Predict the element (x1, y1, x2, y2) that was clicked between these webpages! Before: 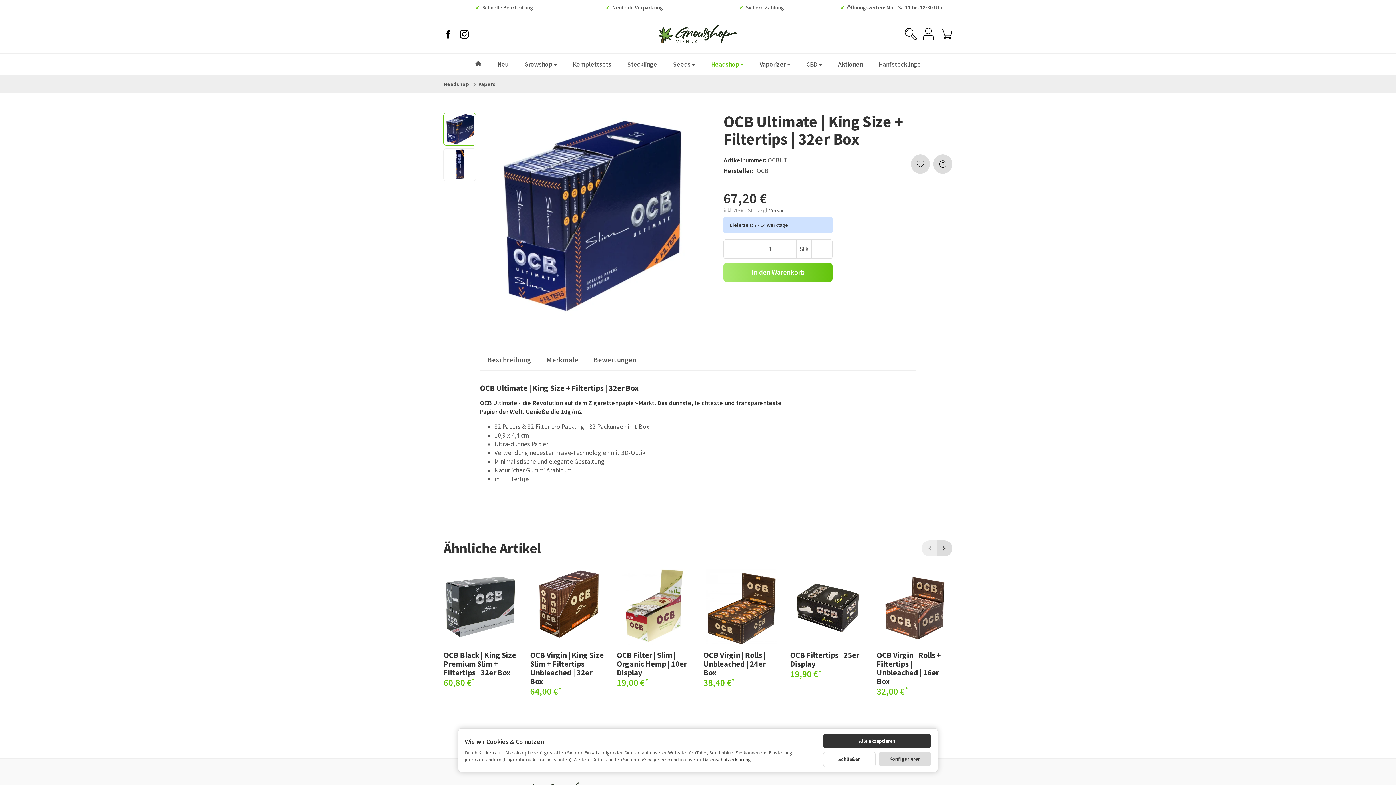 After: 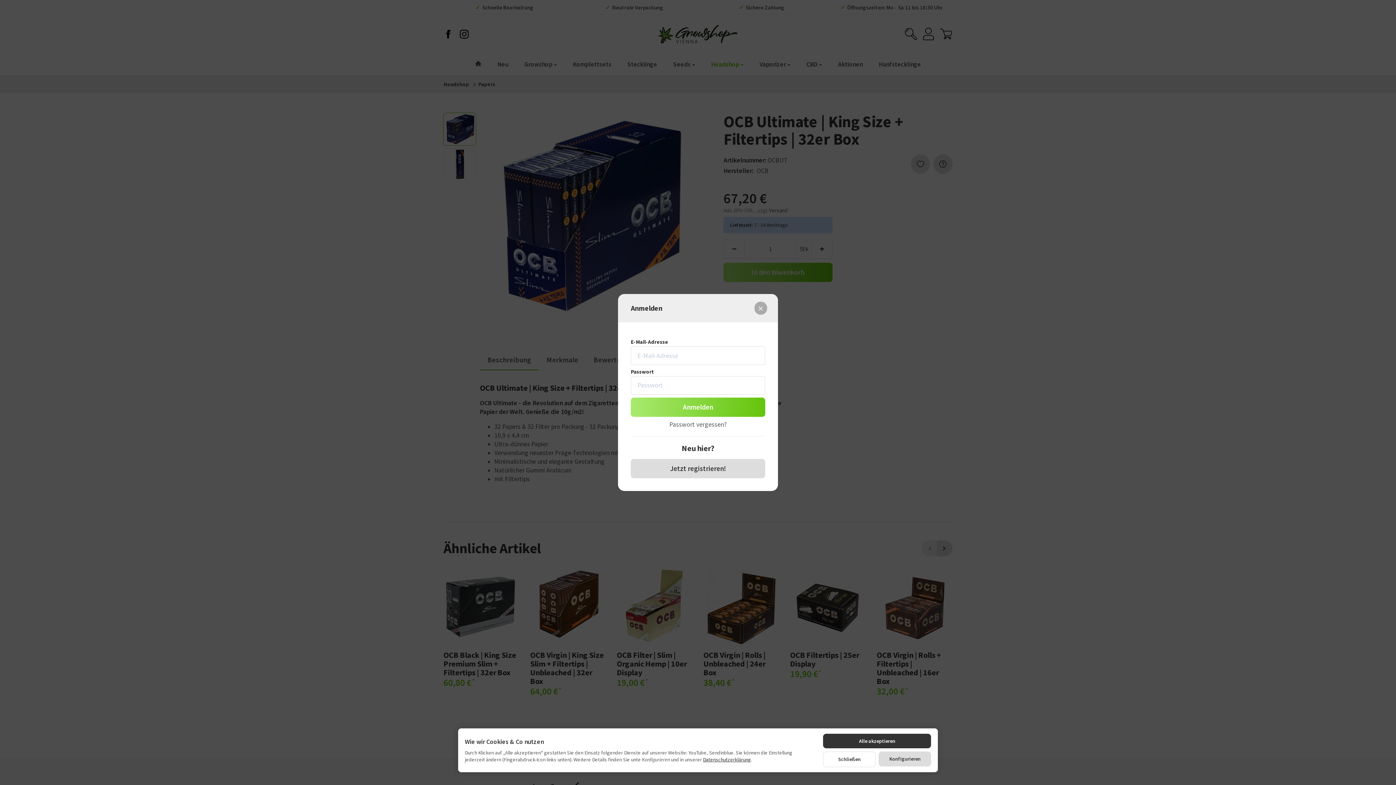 Action: bbox: (922, 27, 935, 40)